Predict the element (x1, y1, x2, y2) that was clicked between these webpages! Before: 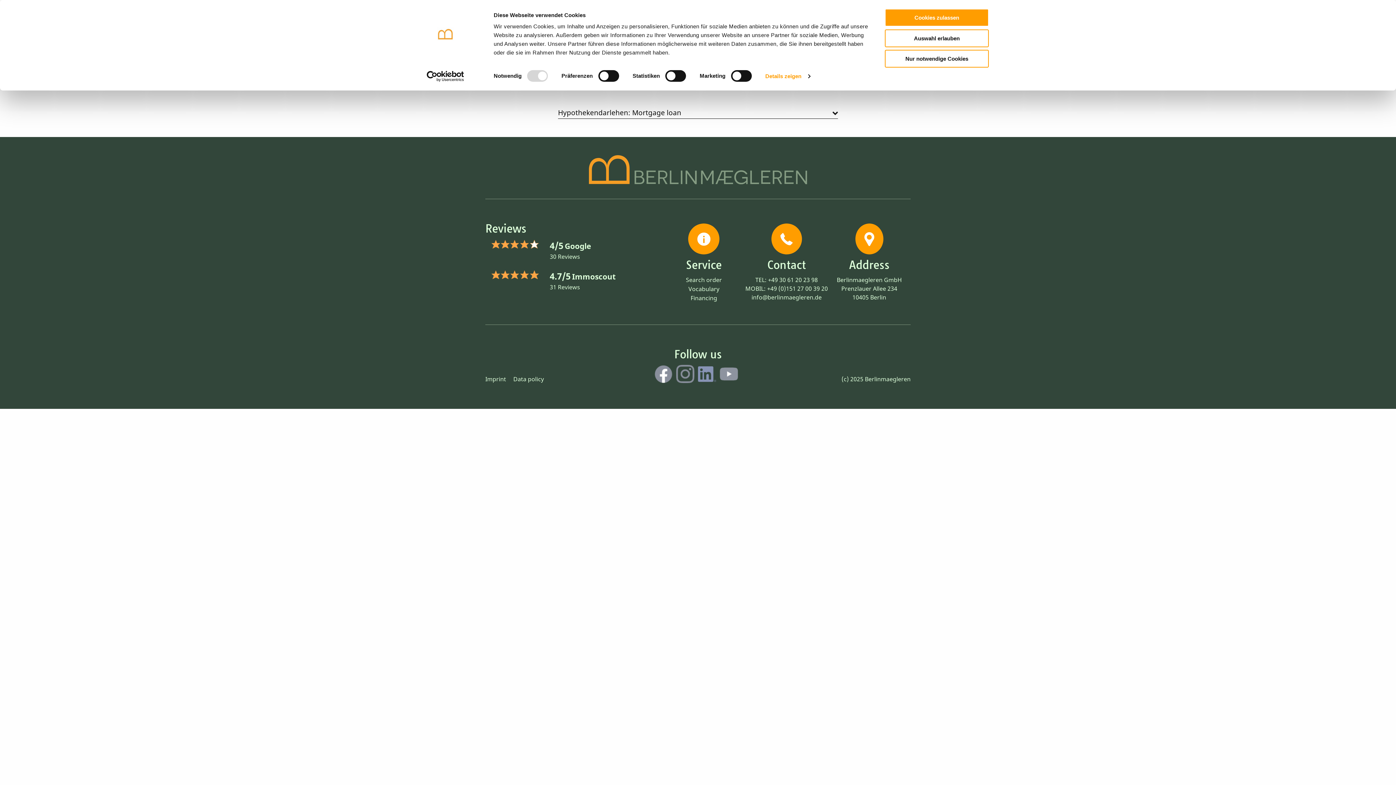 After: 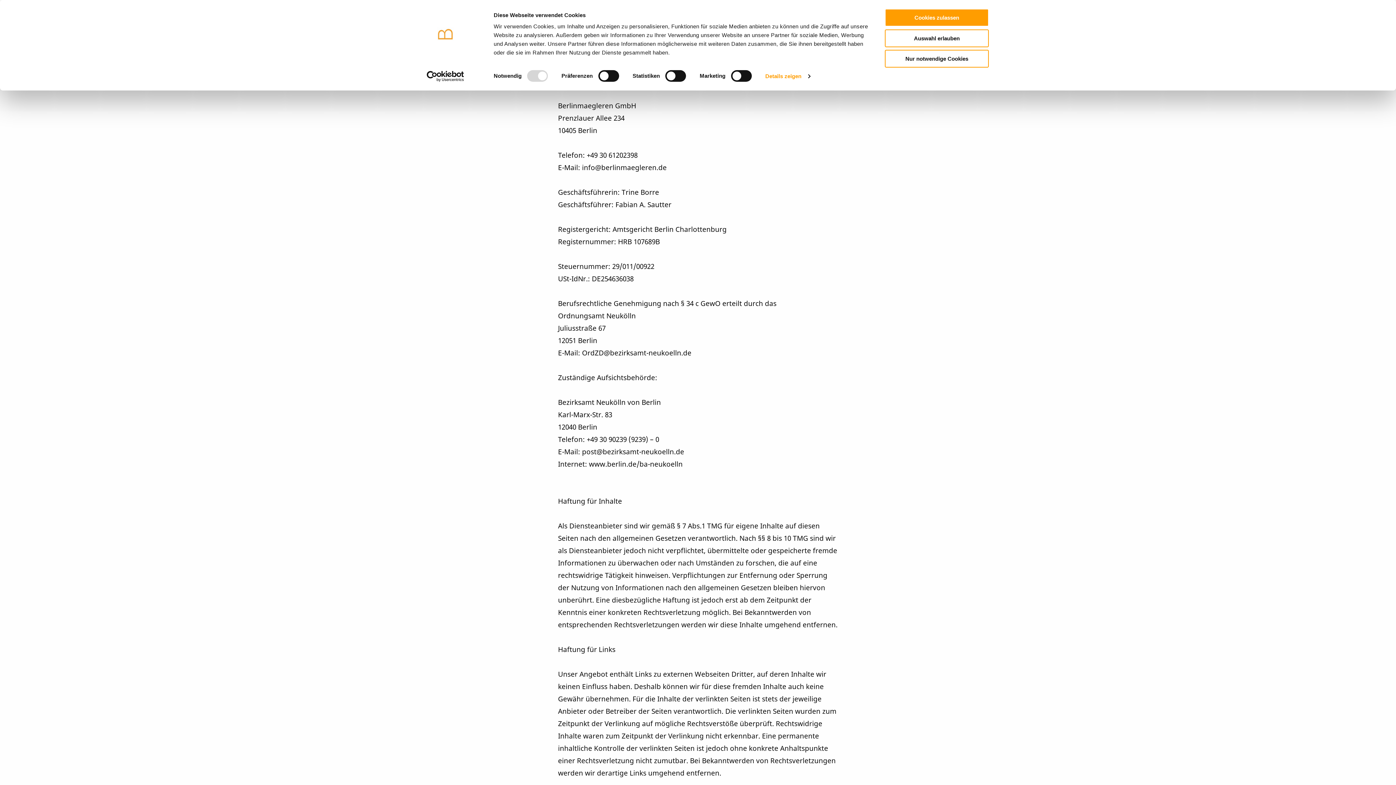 Action: bbox: (485, 375, 506, 383) label: Imprint